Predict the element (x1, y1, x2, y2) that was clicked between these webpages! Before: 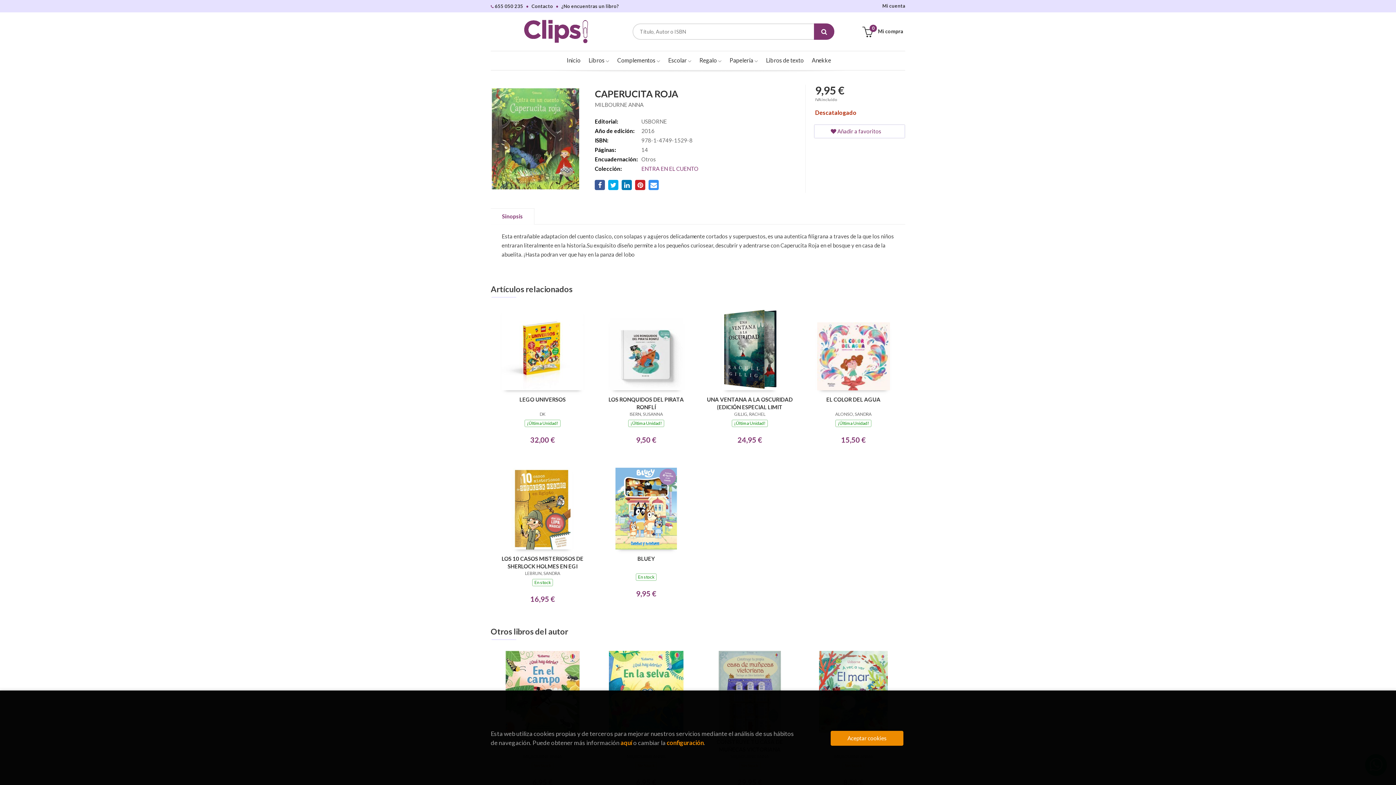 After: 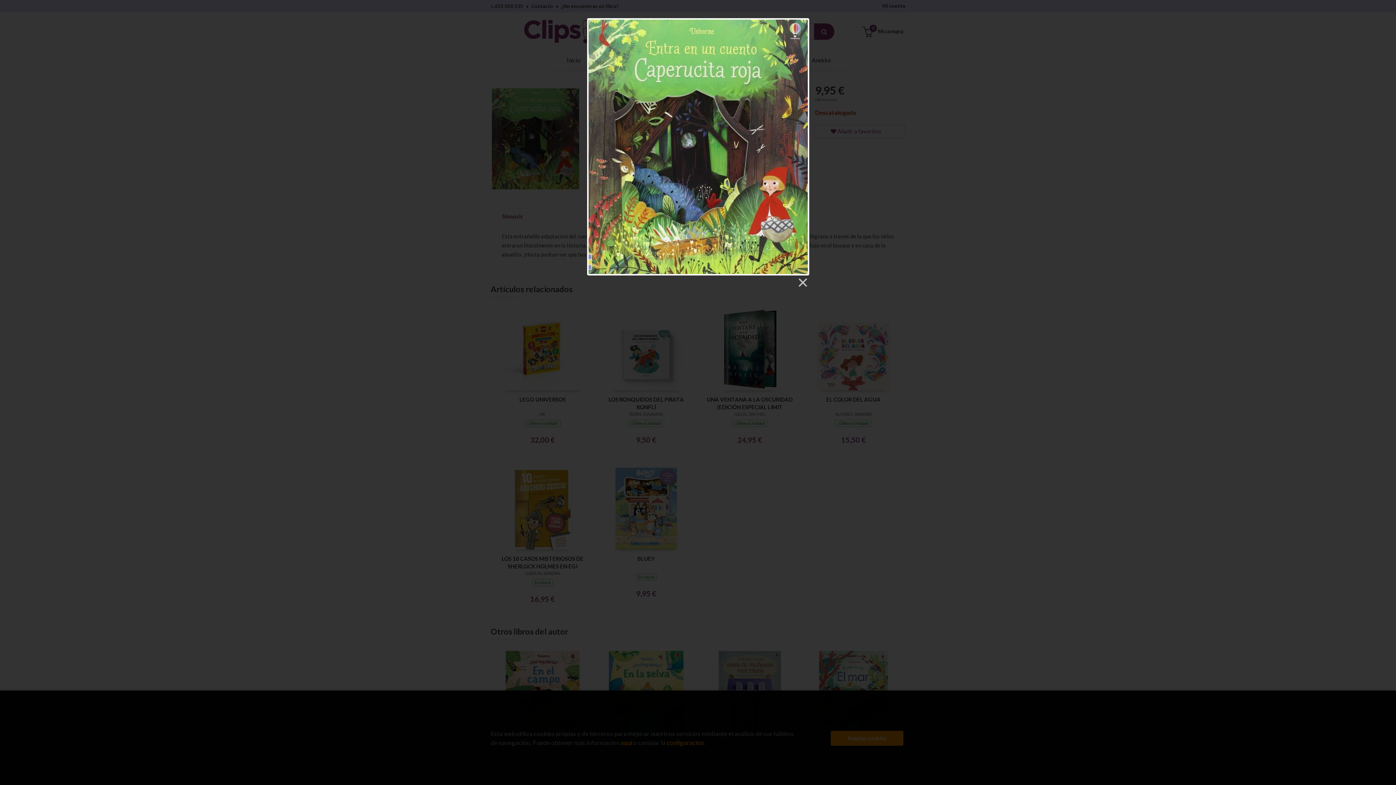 Action: bbox: (492, 135, 579, 141)